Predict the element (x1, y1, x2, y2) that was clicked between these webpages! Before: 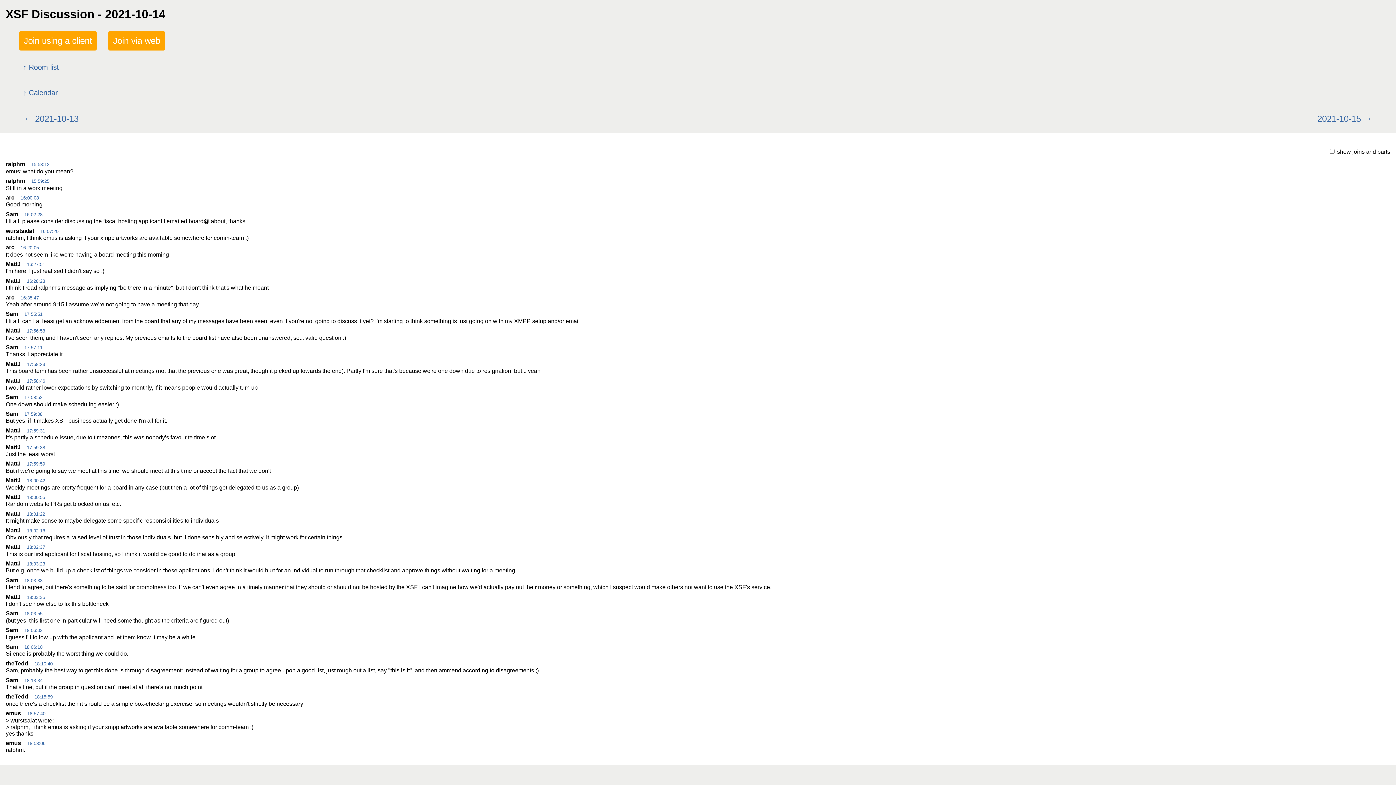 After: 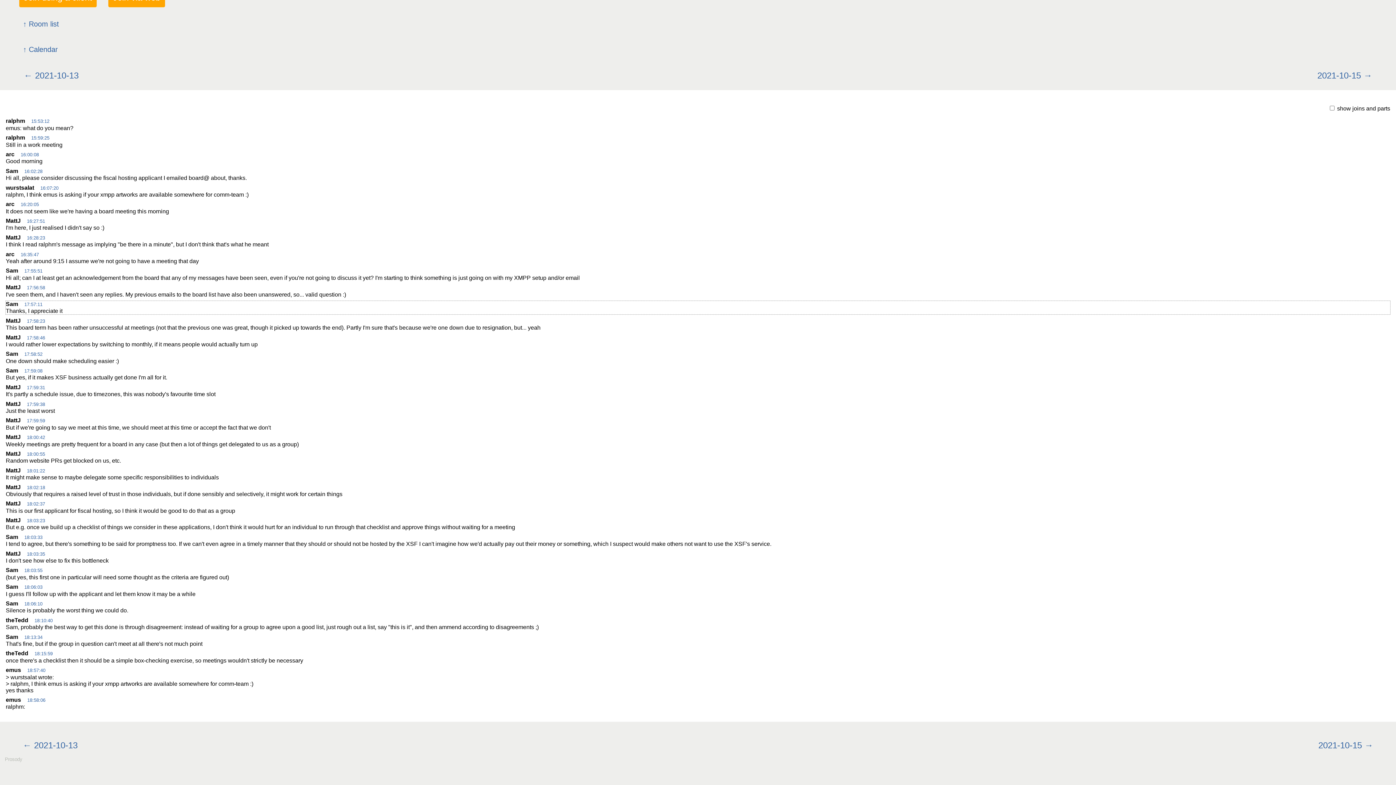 Action: label: 17:57:11 bbox: (24, 345, 42, 350)